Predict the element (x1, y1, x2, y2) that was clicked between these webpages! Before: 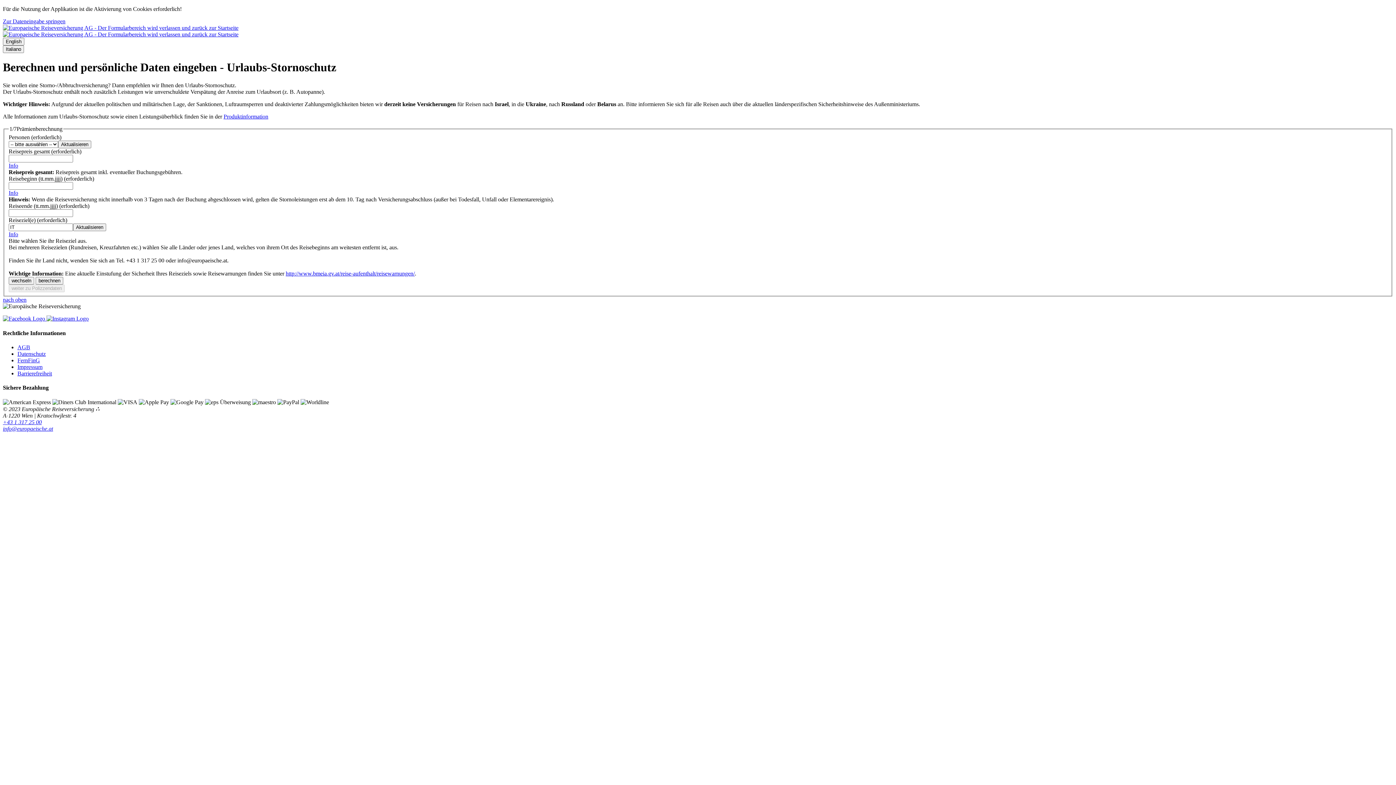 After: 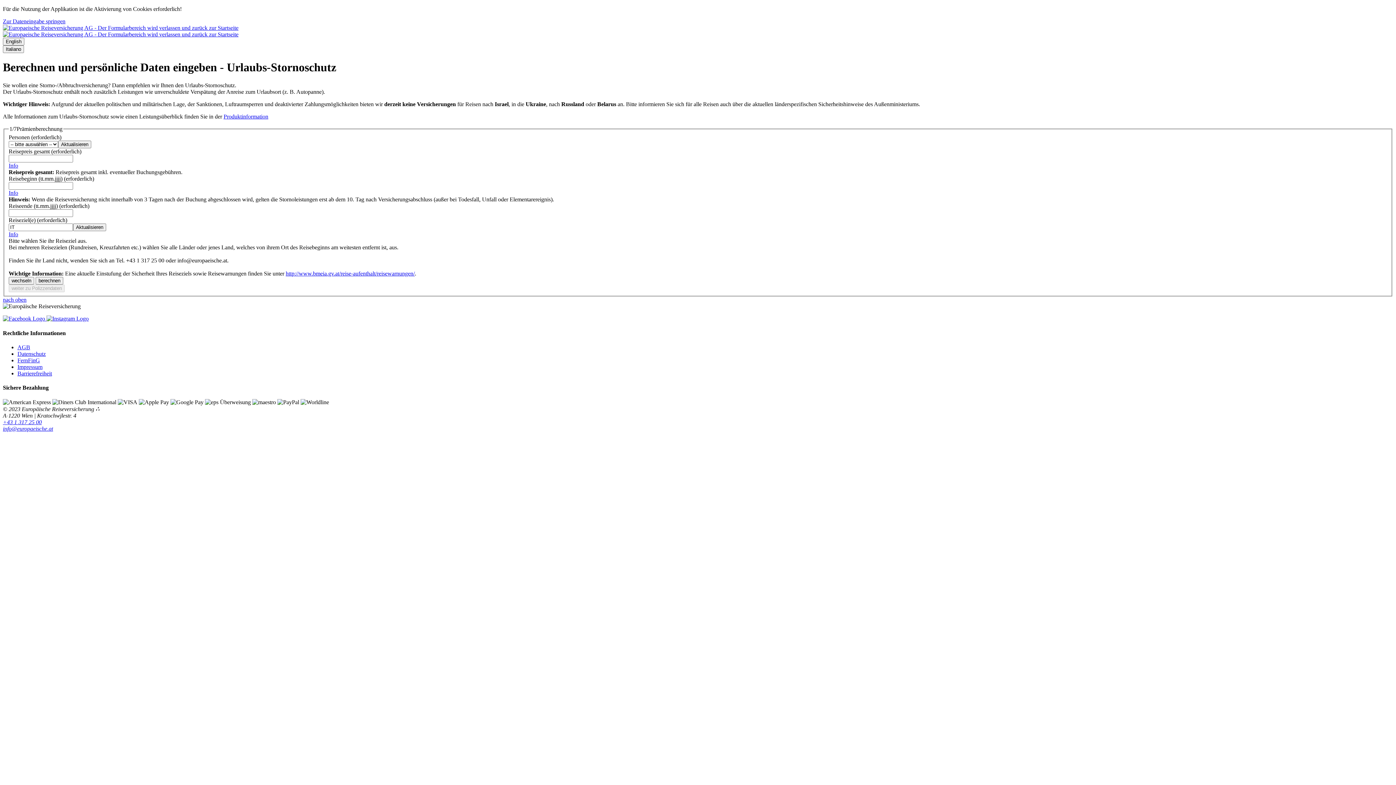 Action: label: Info bbox: (8, 162, 18, 168)